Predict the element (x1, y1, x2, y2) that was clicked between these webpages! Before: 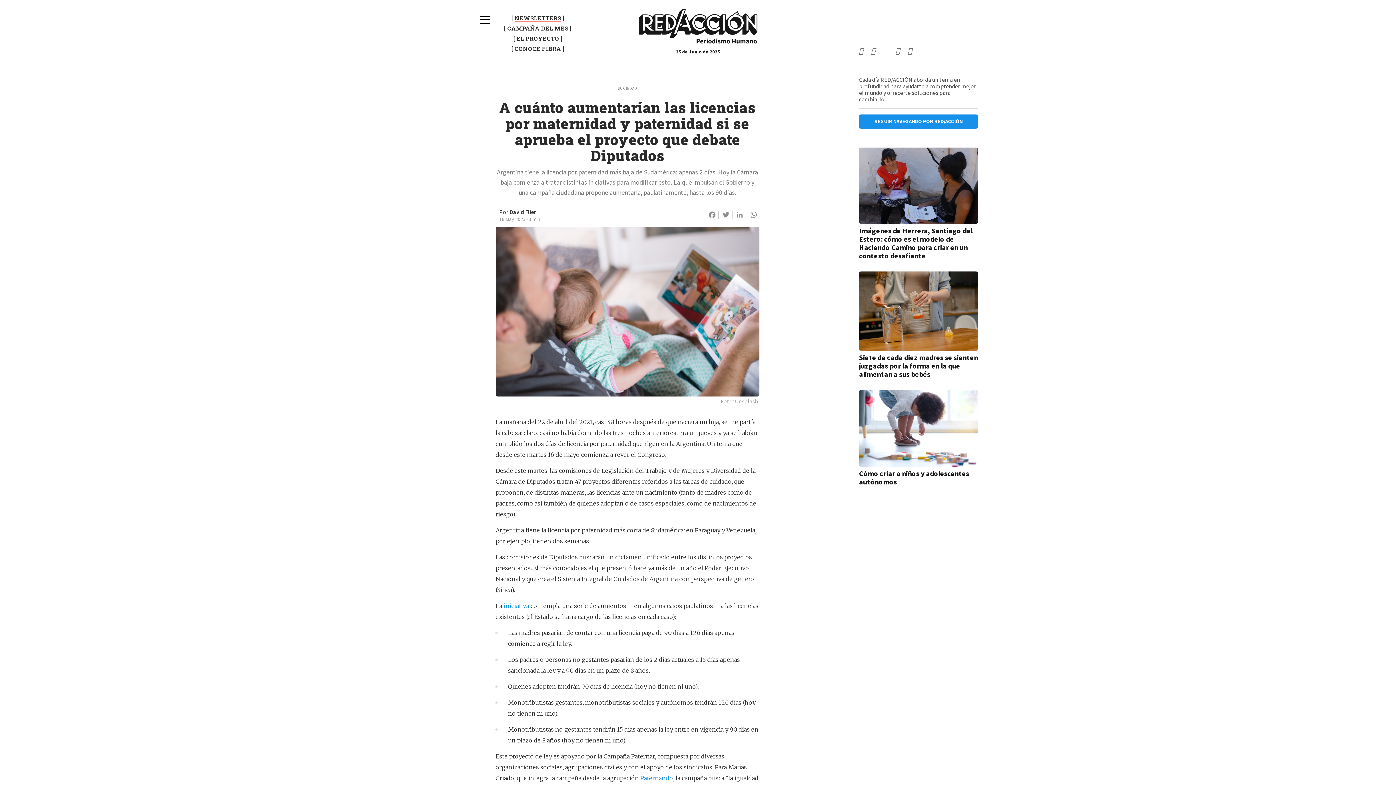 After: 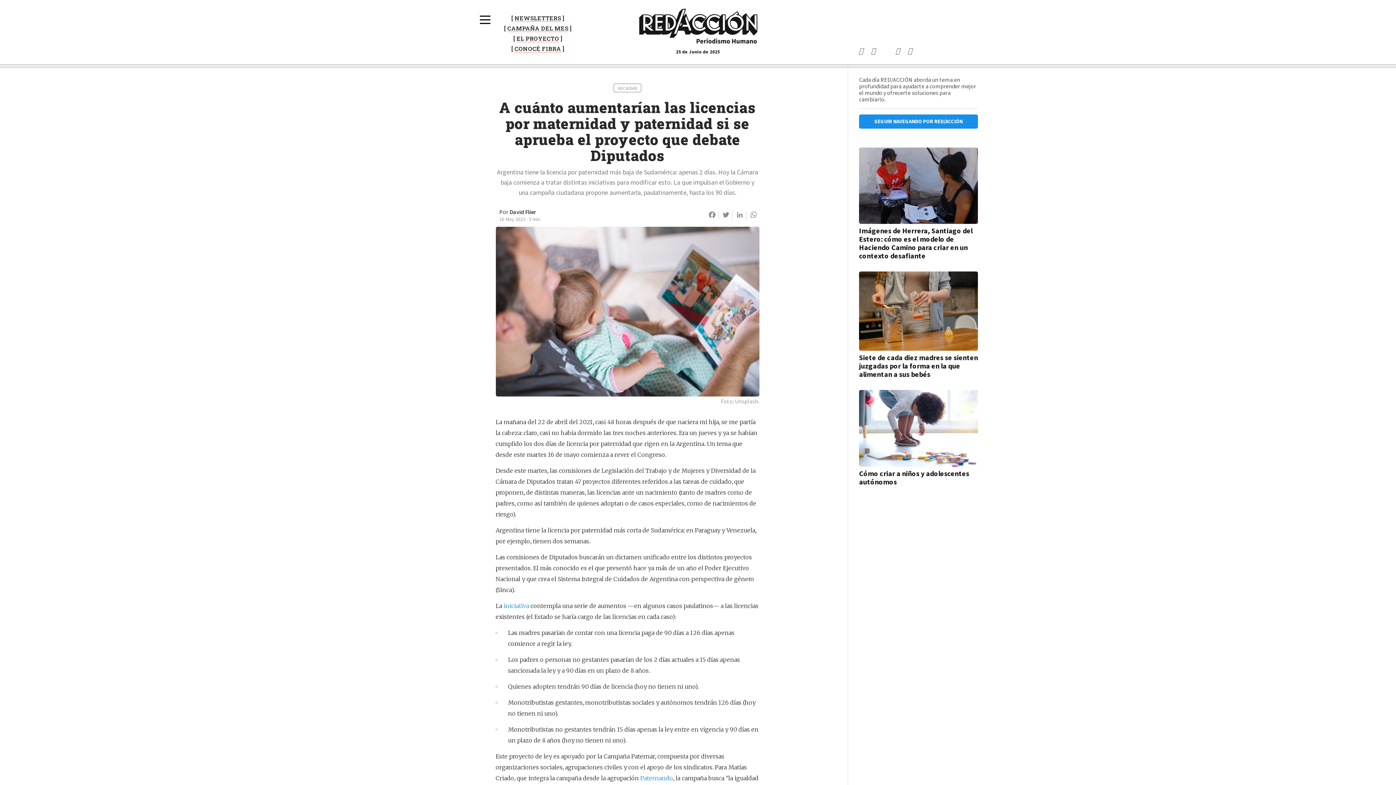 Action: label: iniciativa  bbox: (503, 602, 530, 609)